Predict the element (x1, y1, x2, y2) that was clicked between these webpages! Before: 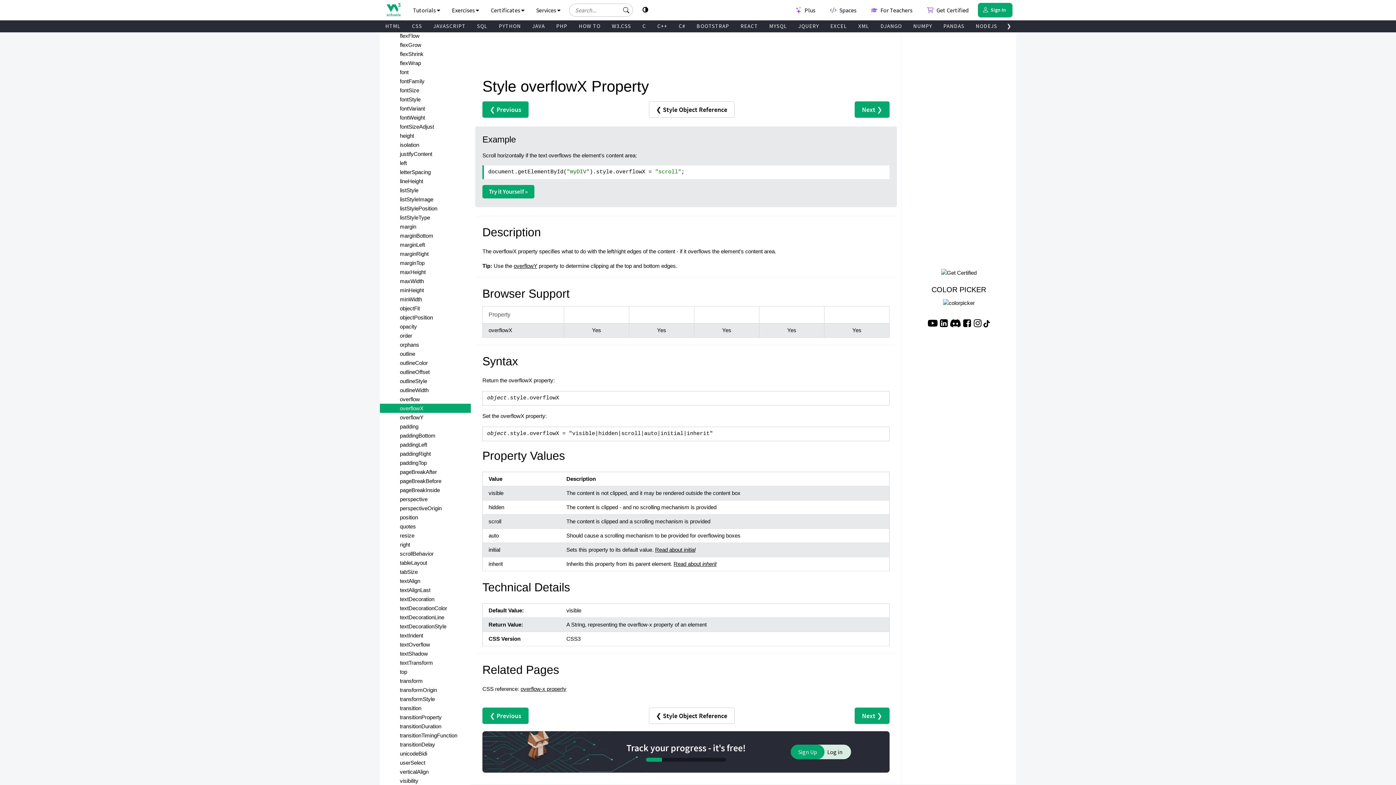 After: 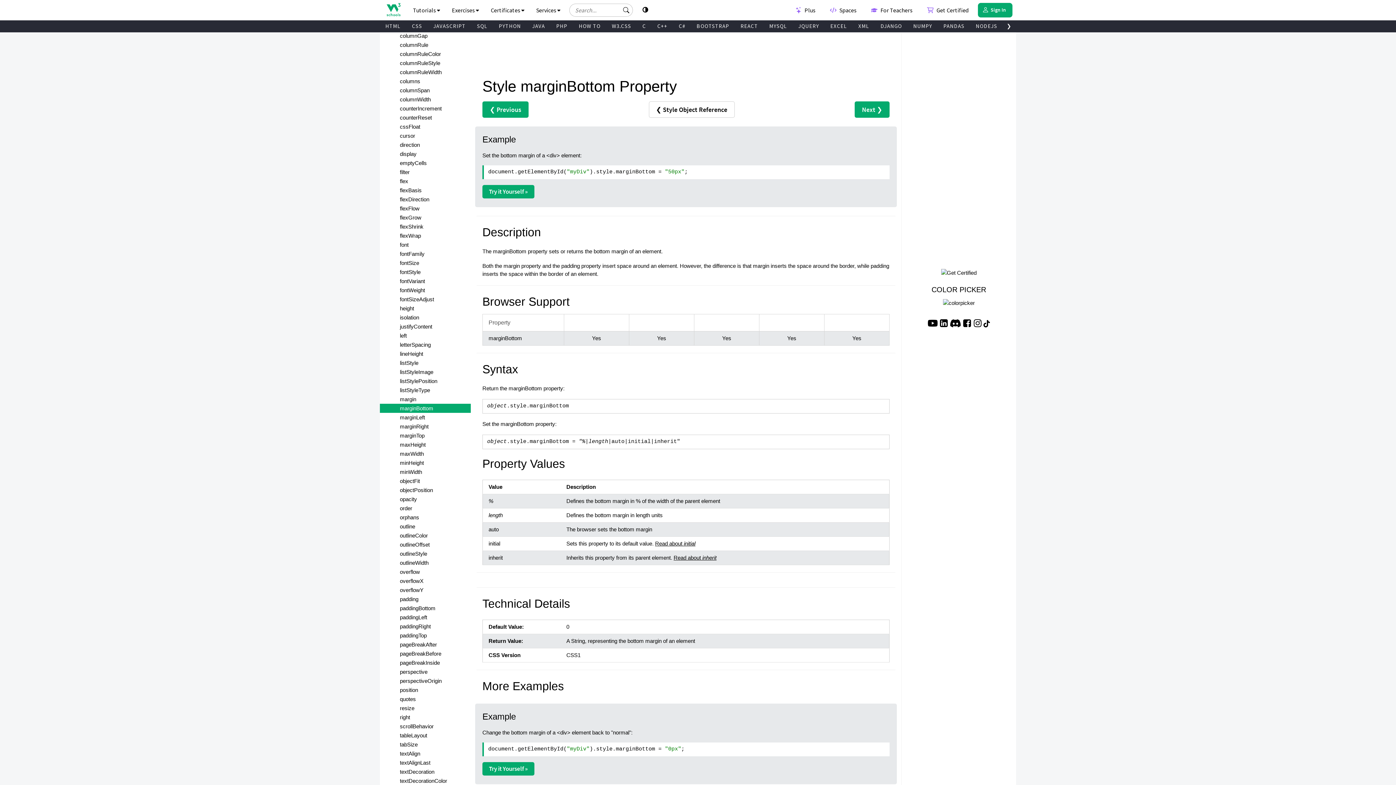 Action: label: marginBottom bbox: (380, 231, 470, 240)